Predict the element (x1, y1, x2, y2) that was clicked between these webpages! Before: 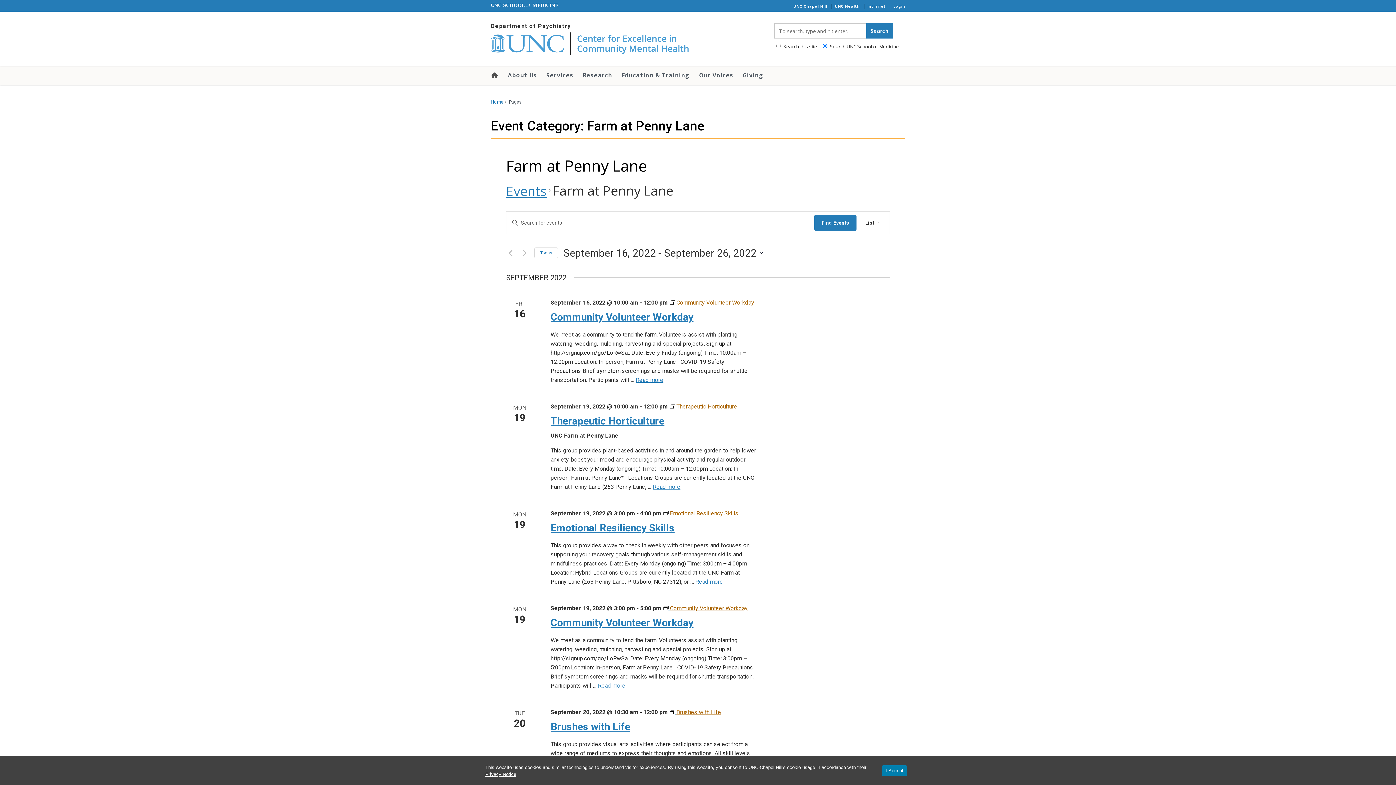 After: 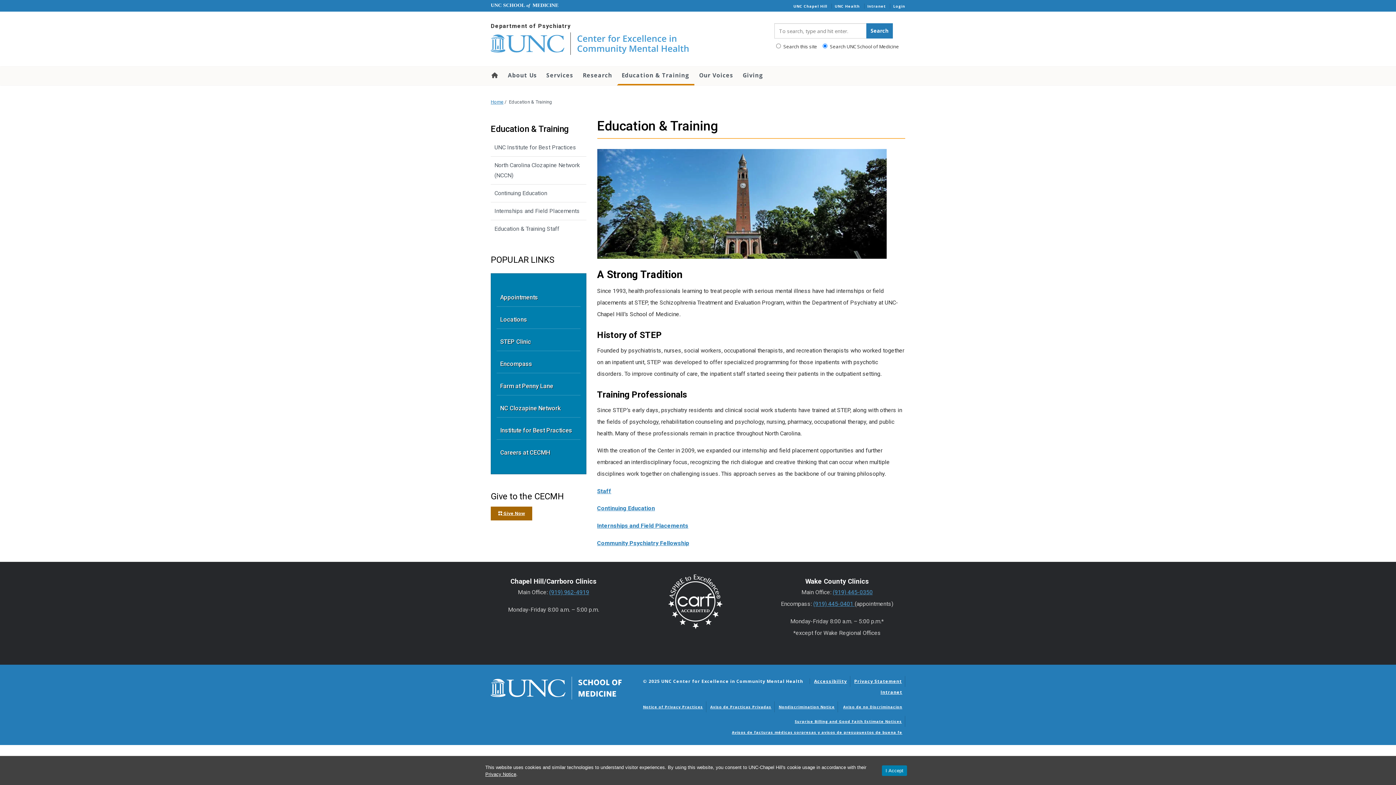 Action: bbox: (617, 66, 694, 84) label: Education & Training